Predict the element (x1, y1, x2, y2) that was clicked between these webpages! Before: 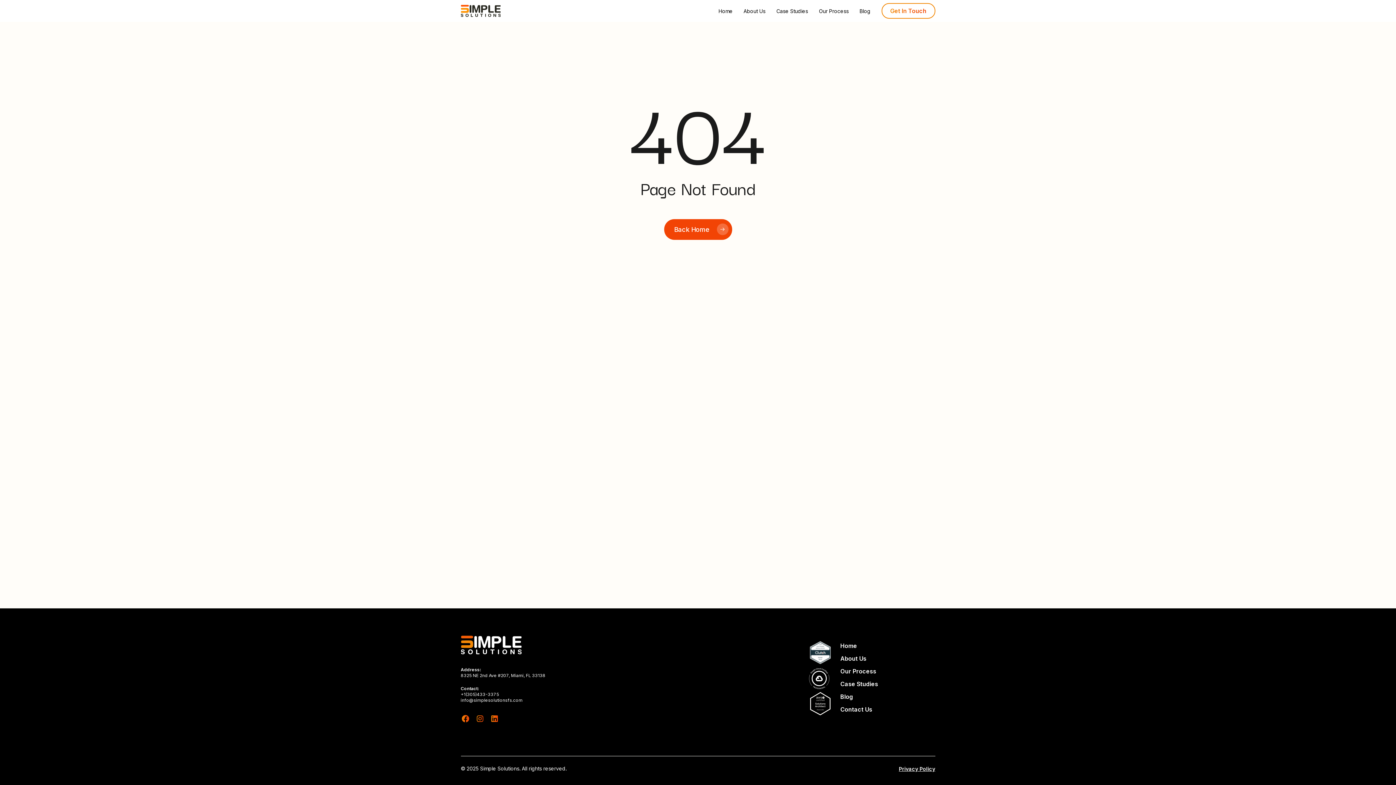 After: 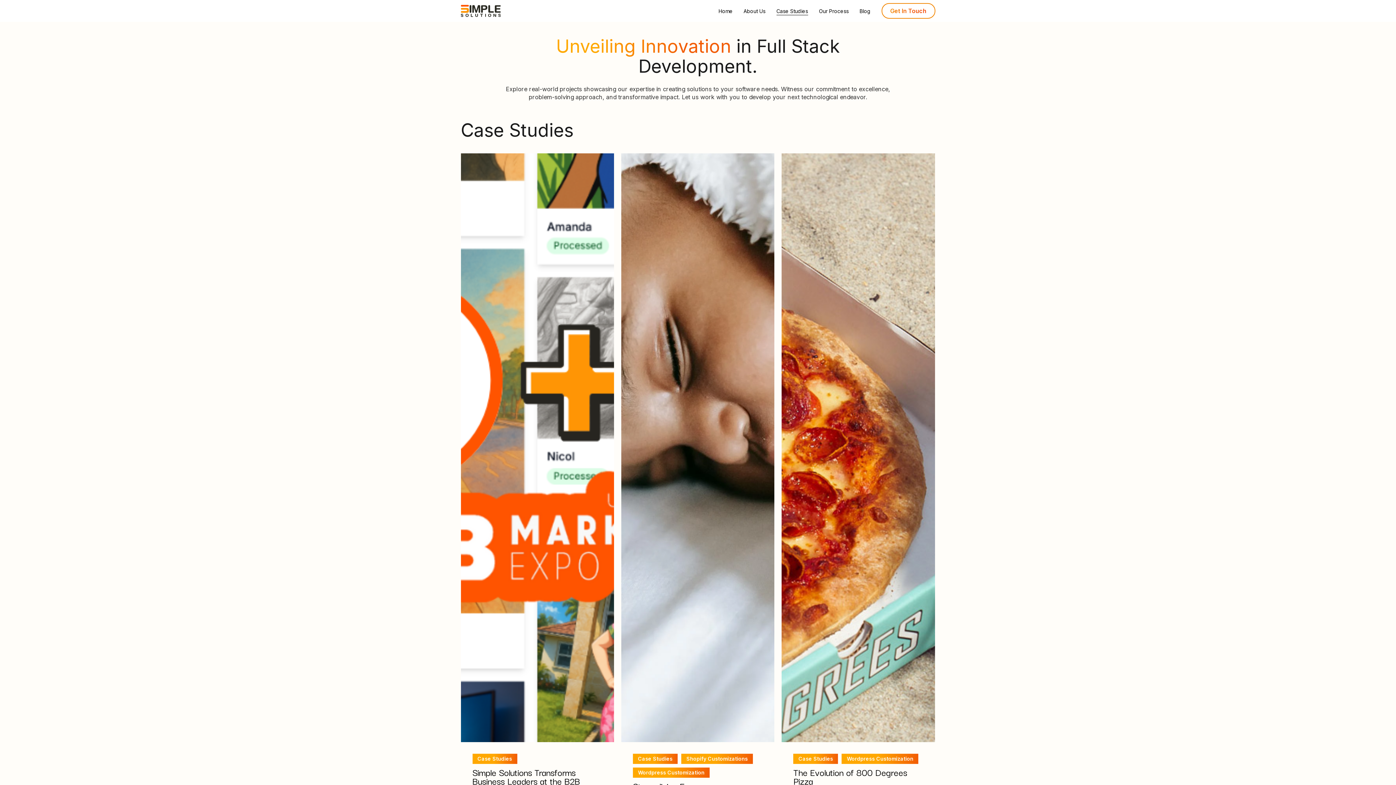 Action: label: Case Studies bbox: (840, 680, 878, 688)